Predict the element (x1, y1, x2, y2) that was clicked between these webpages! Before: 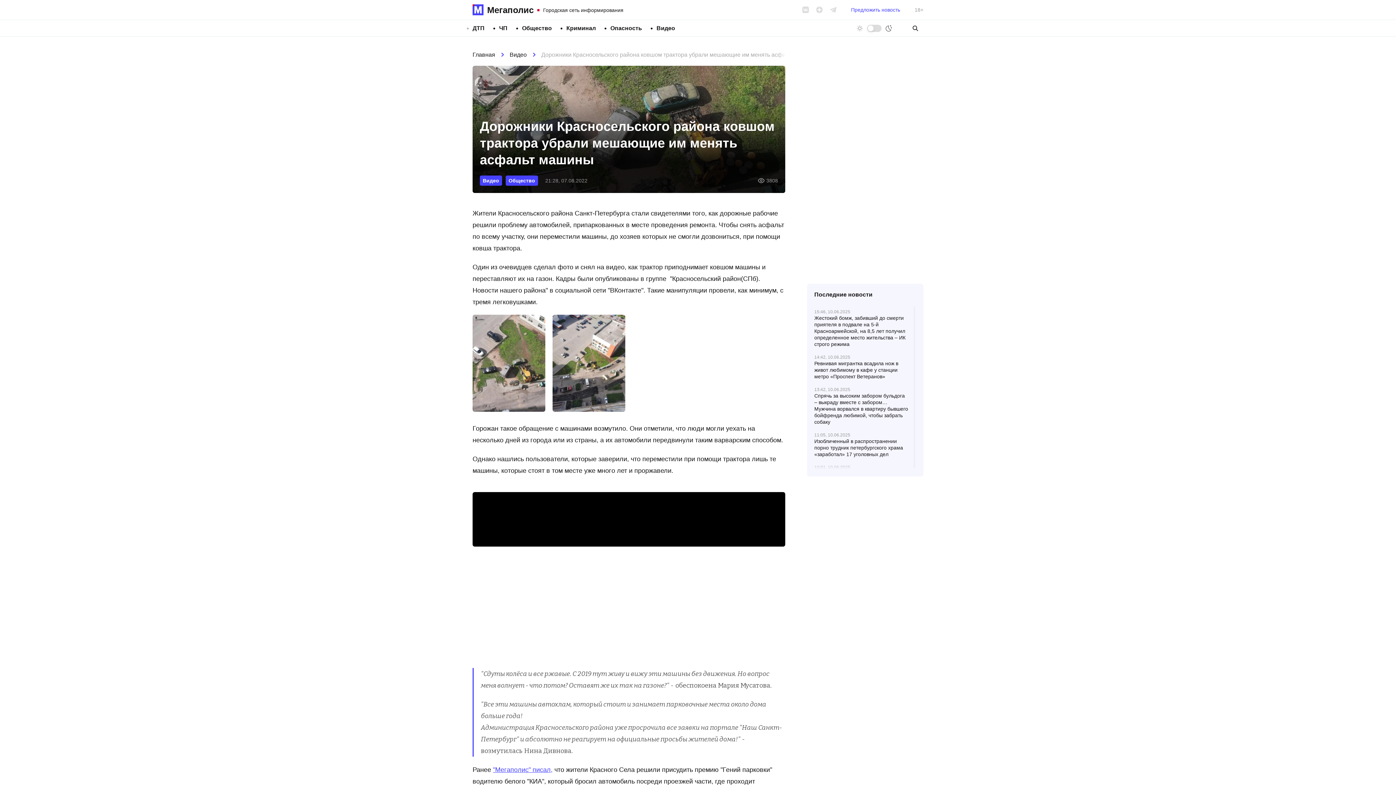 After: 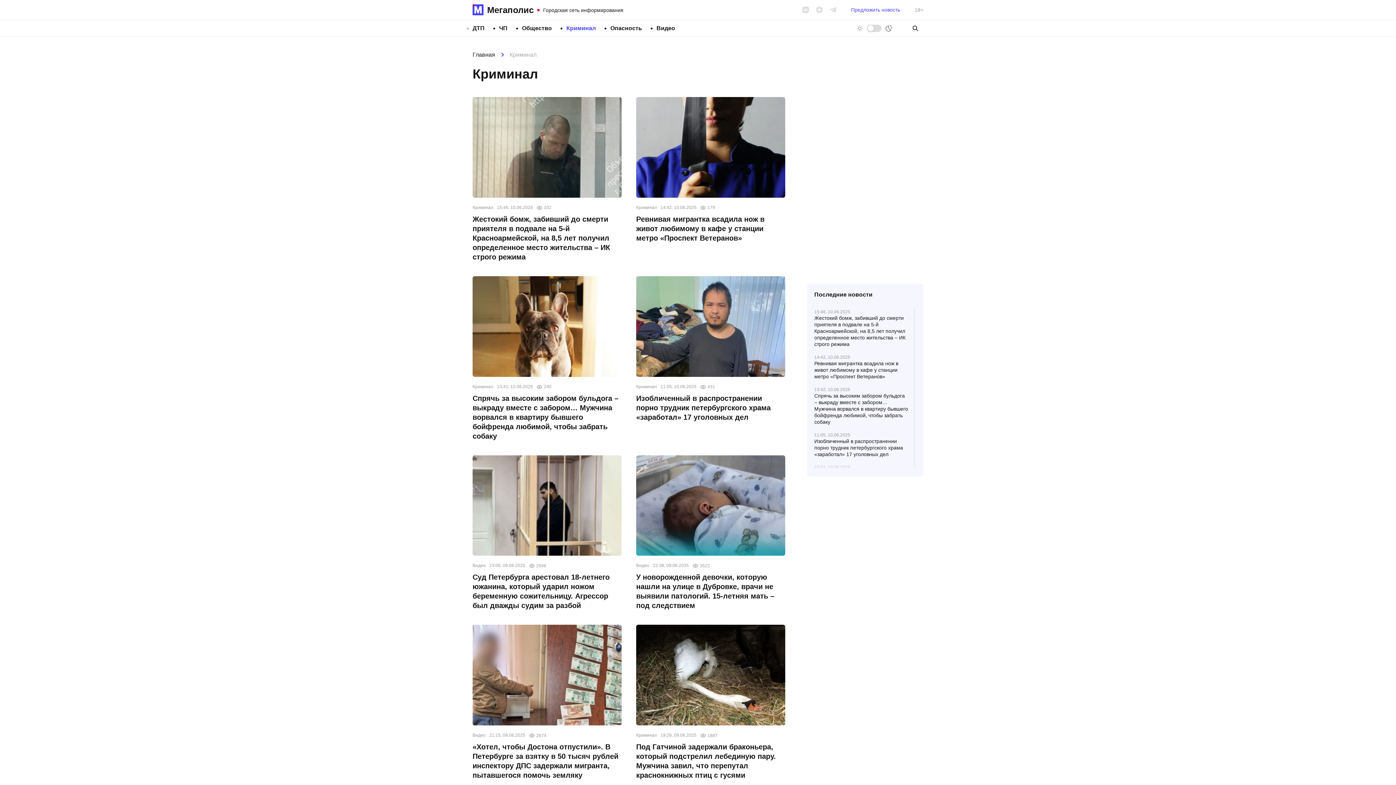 Action: bbox: (566, 24, 596, 31) label: Криминал